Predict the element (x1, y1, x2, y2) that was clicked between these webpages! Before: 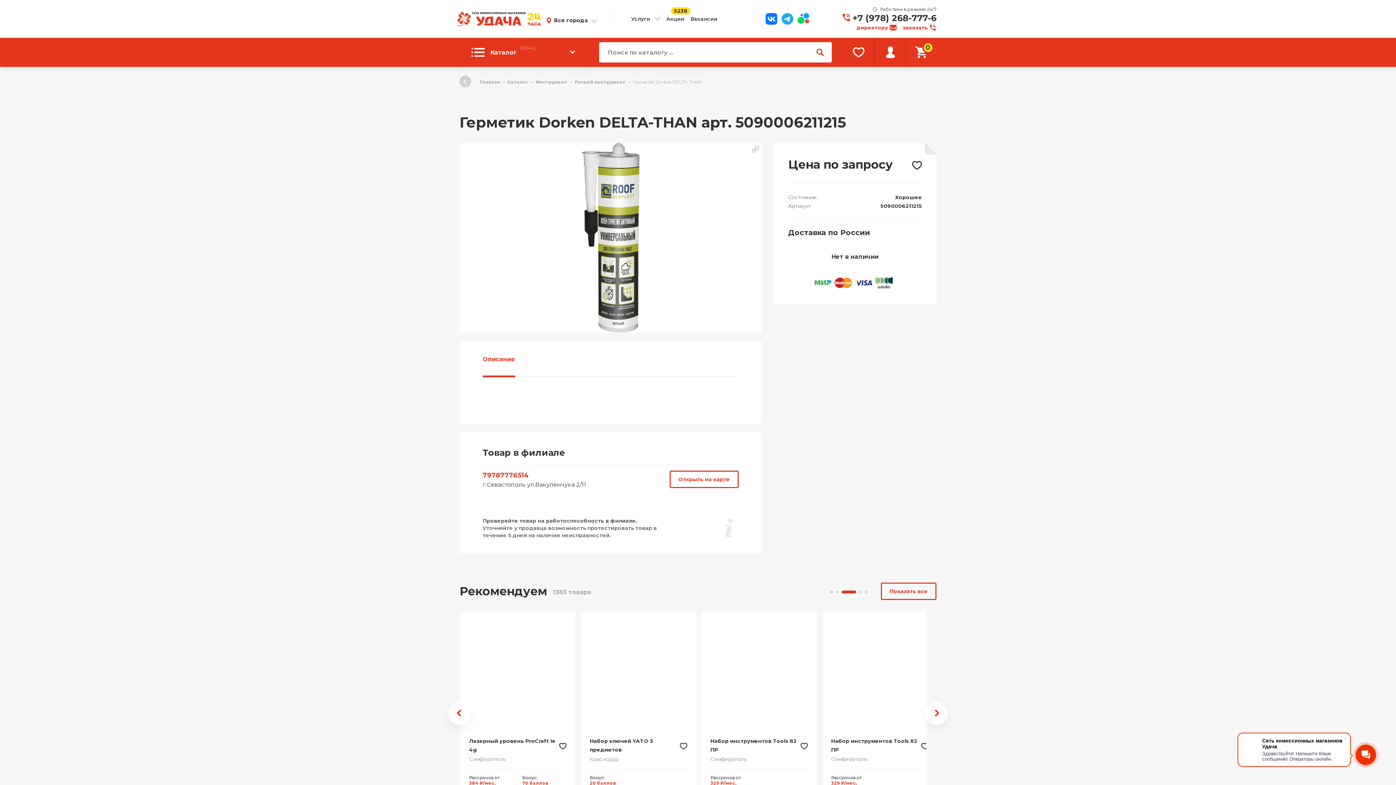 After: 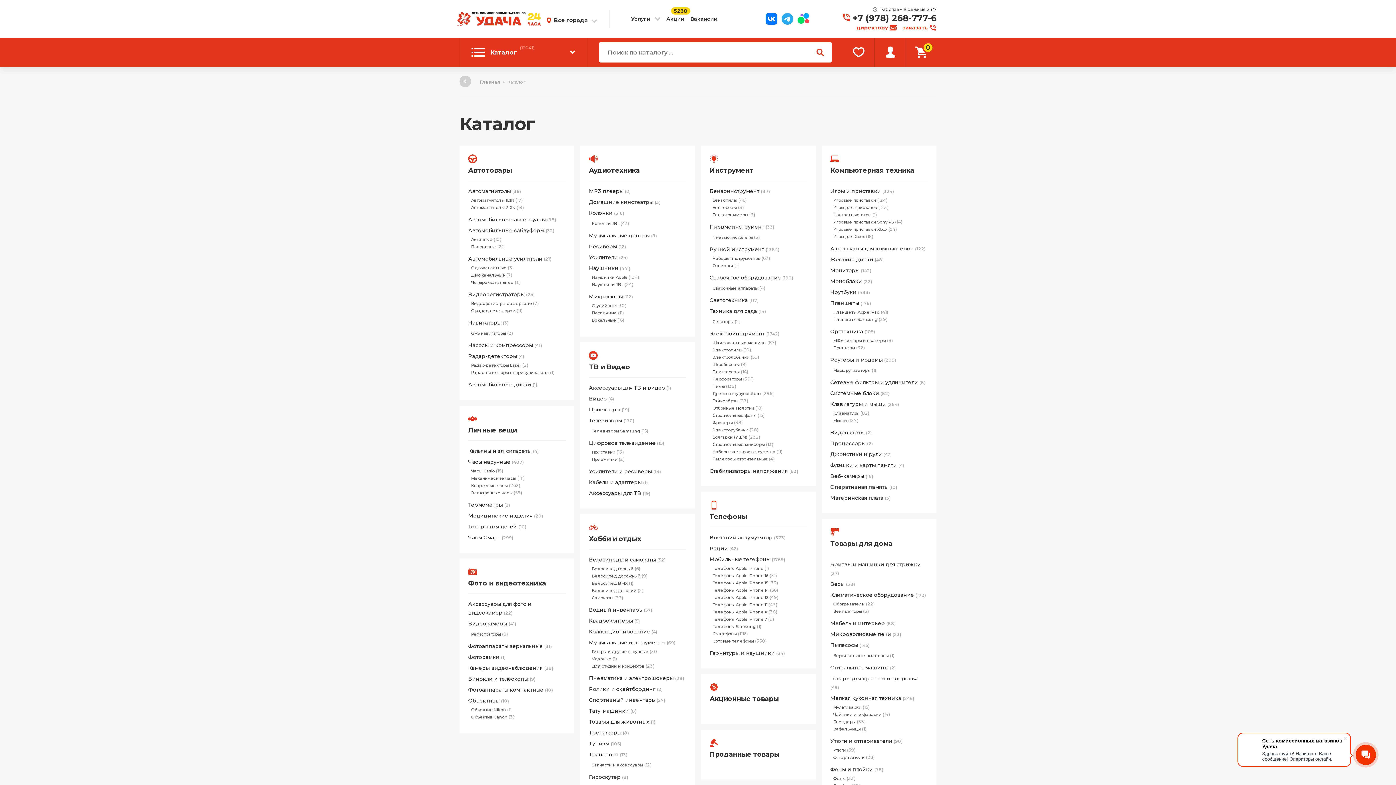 Action: label: Каталог bbox: (507, 79, 528, 84)